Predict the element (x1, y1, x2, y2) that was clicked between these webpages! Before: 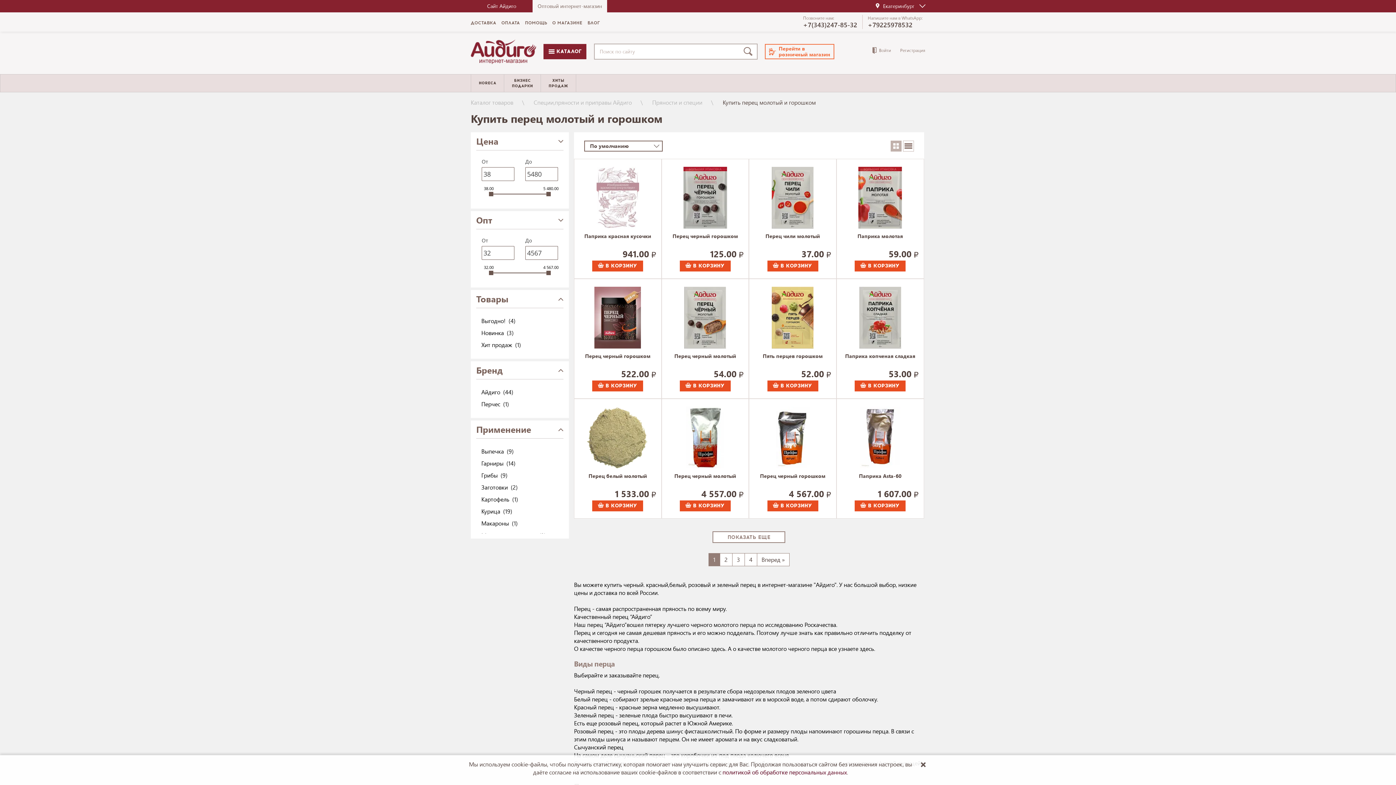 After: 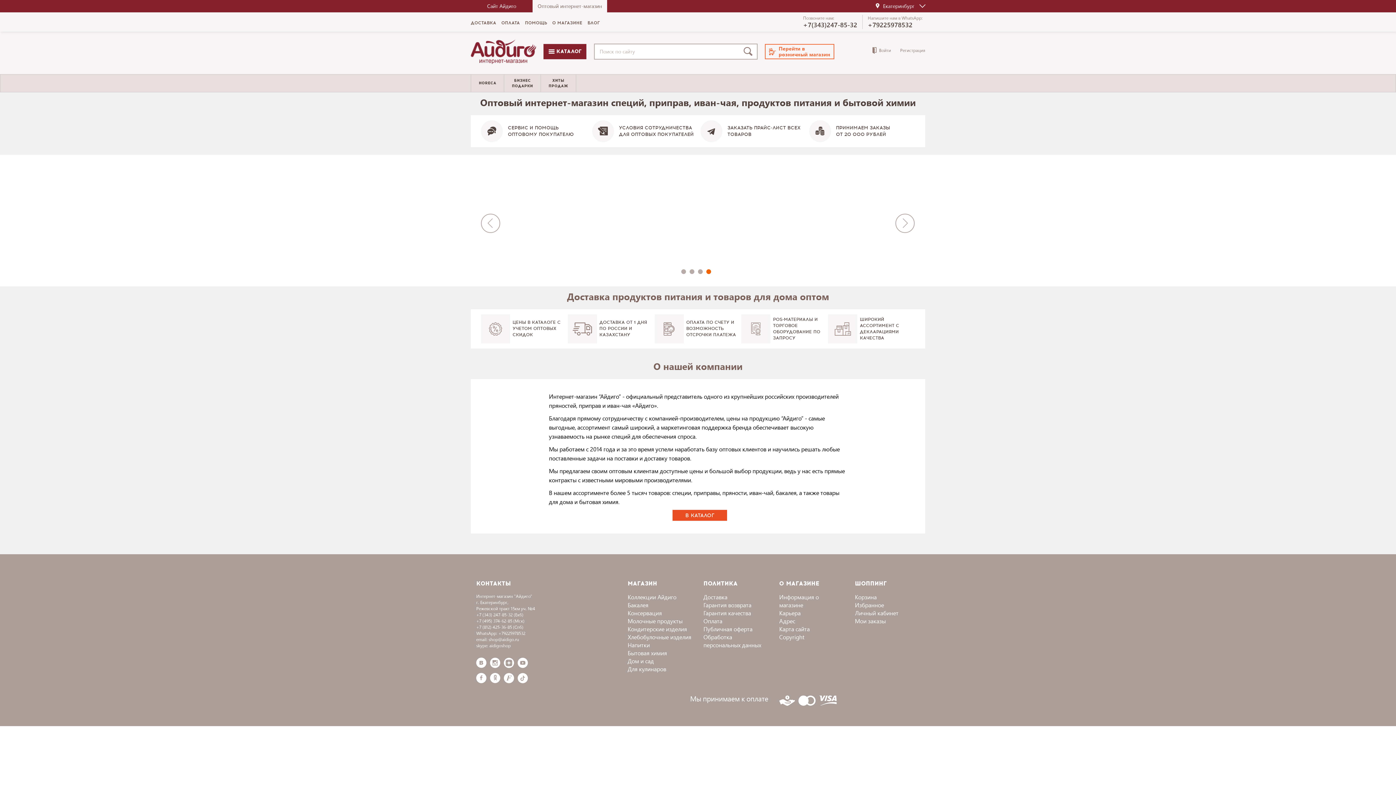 Action: bbox: (470, 39, 536, 63)